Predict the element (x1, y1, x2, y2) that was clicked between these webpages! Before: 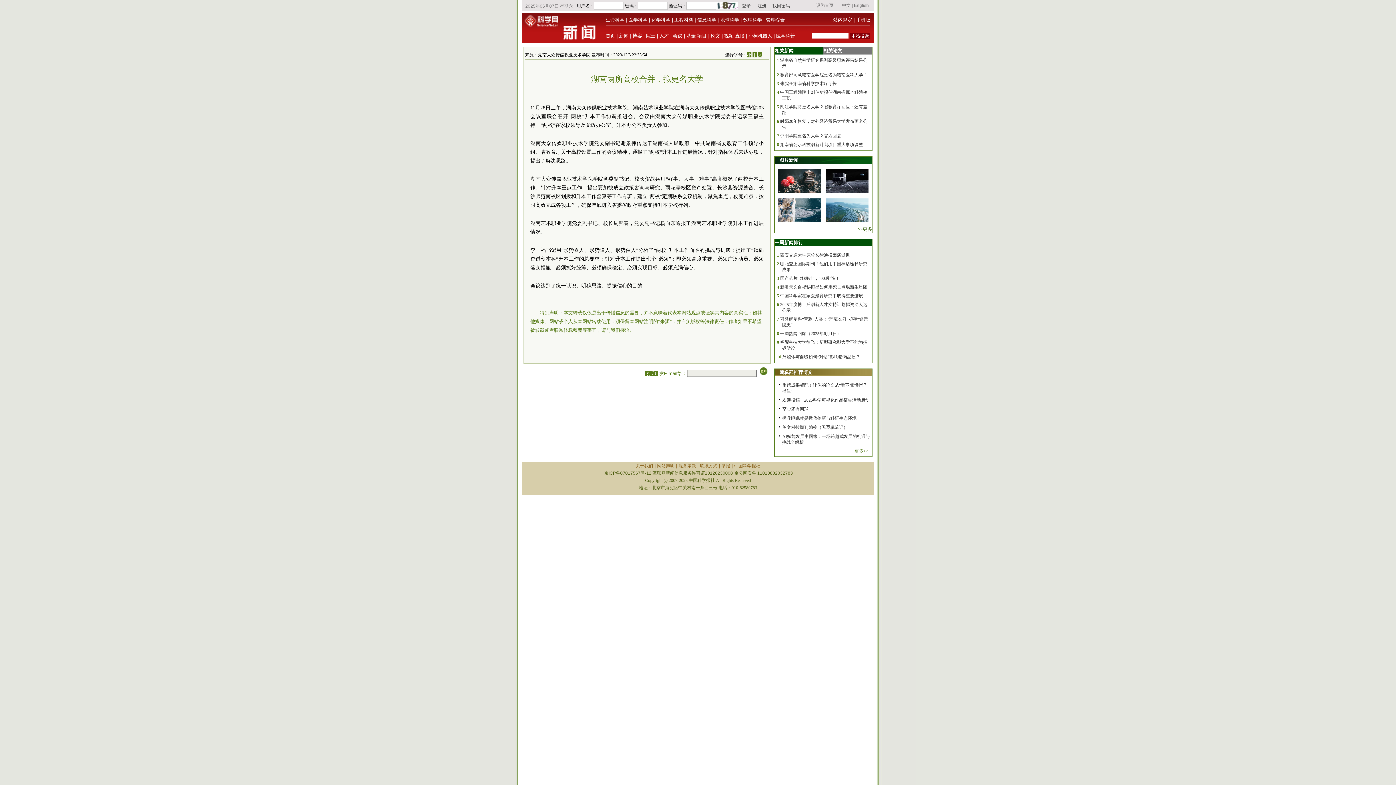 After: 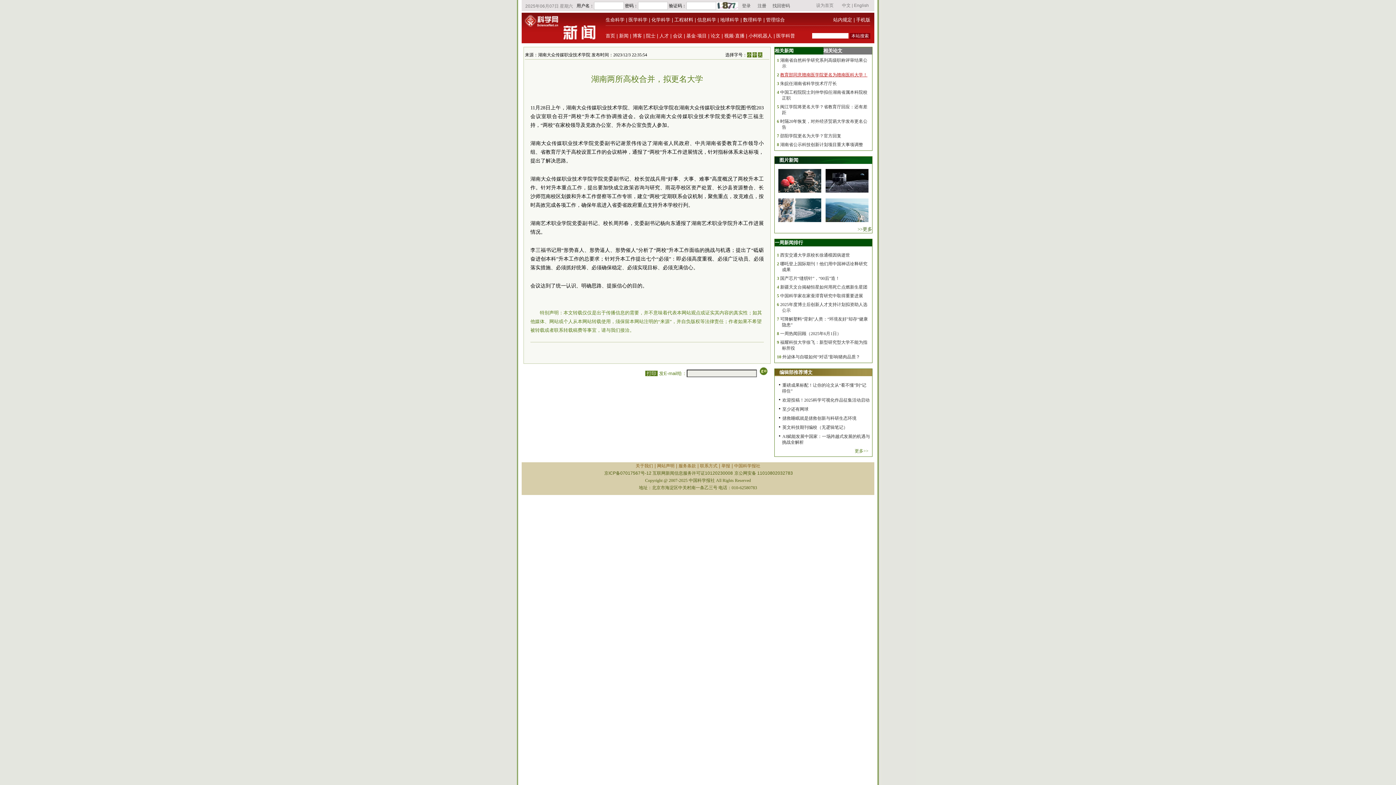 Action: bbox: (780, 72, 867, 77) label: 教育部同意赣南医学院更名为赣南医科大学！